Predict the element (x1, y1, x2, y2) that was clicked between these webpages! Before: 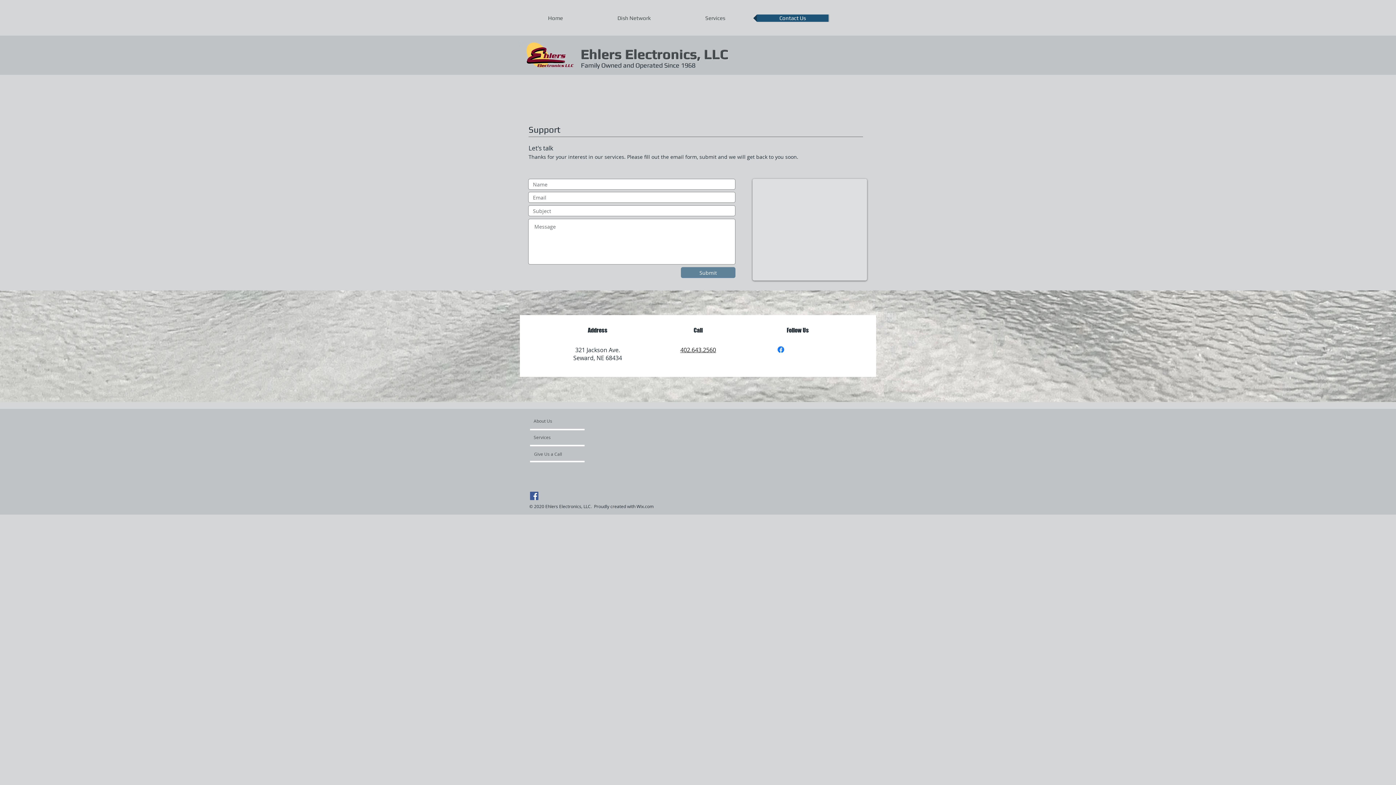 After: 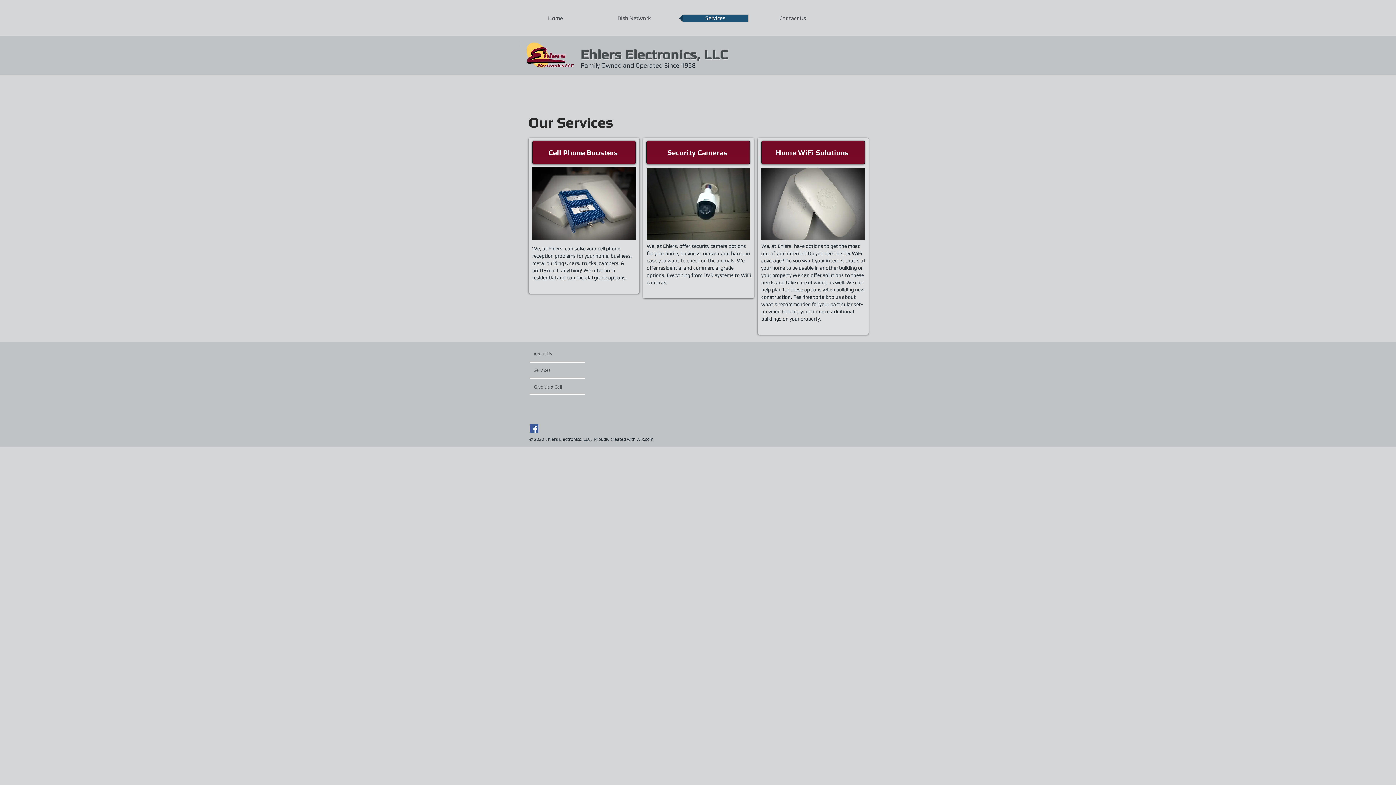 Action: bbox: (533, 432, 575, 442) label: Services